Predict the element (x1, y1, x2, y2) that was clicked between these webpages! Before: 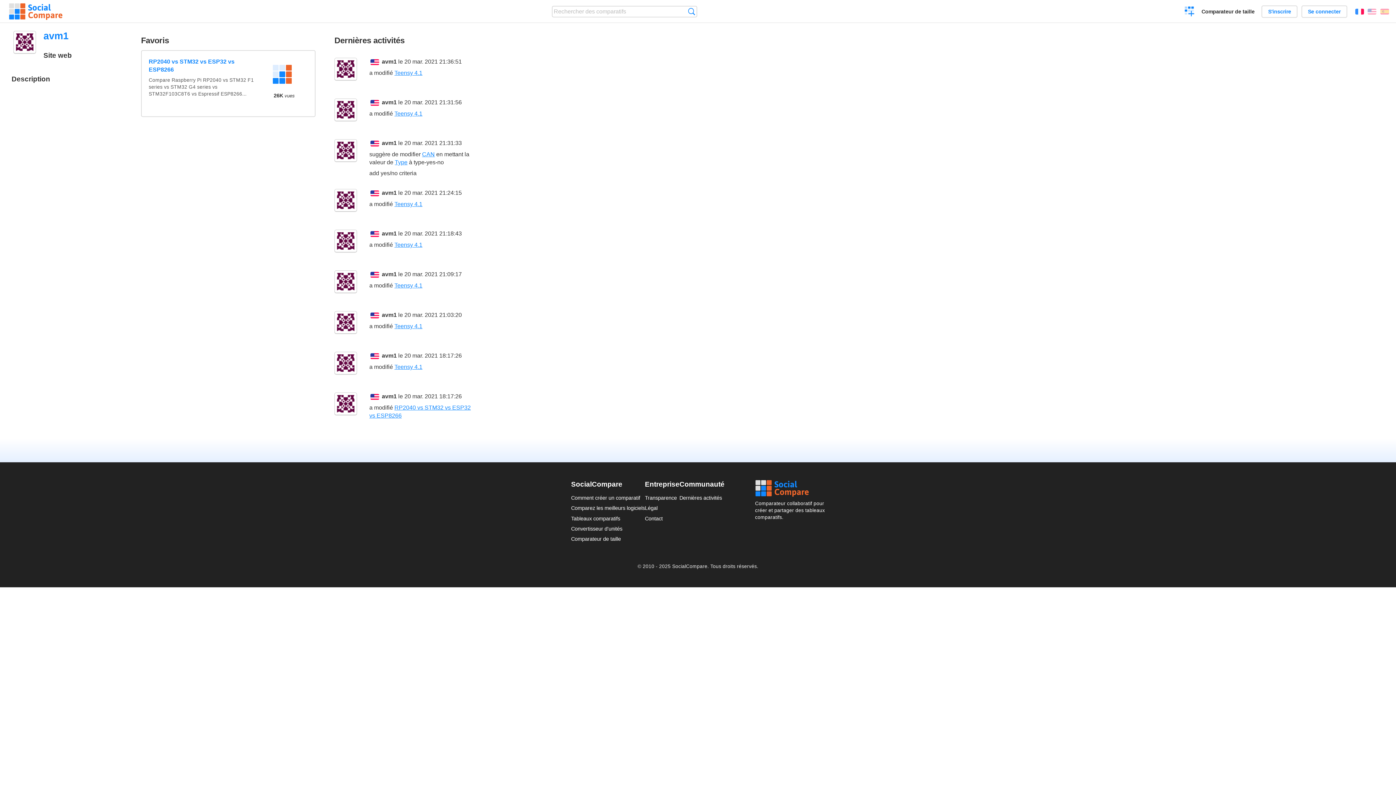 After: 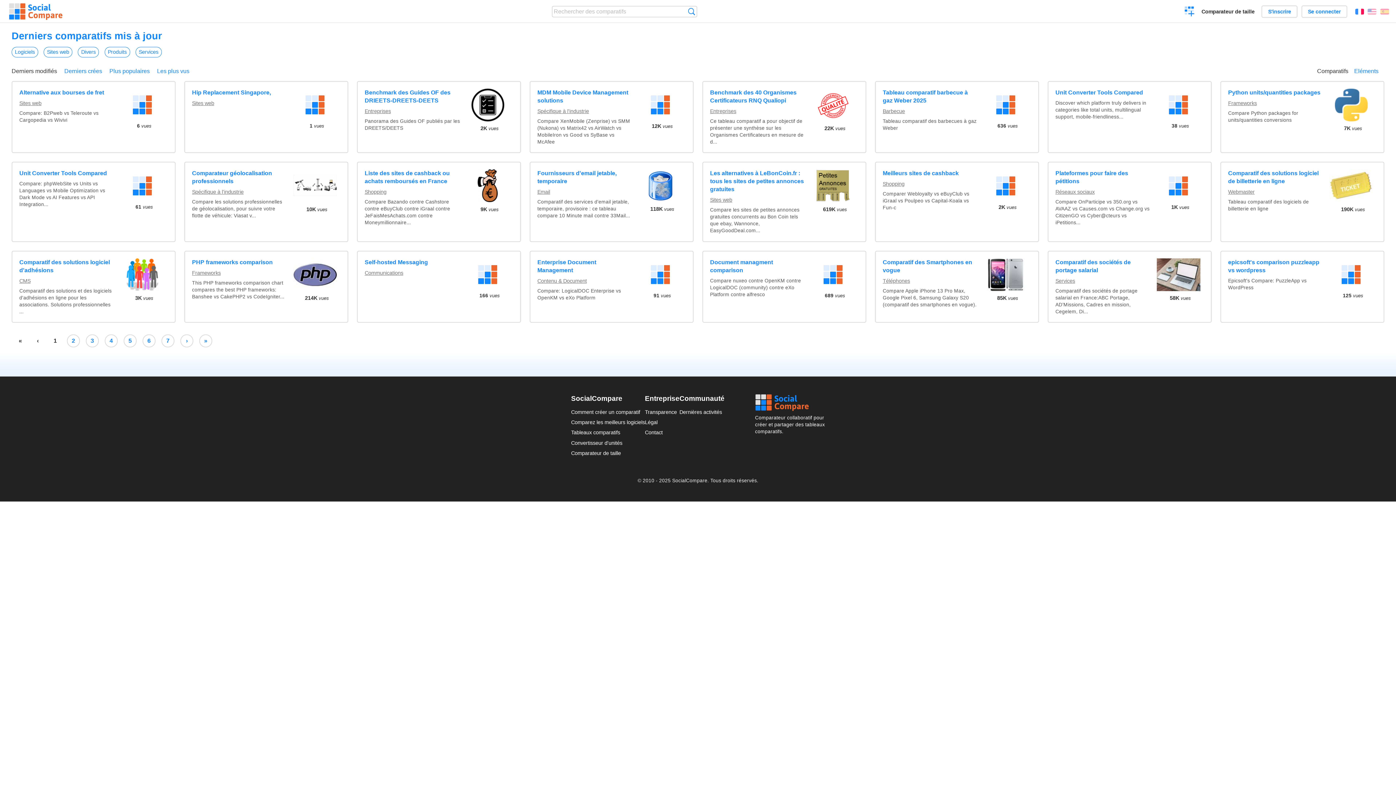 Action: bbox: (571, 515, 620, 521) label: Tableaux comparatifs